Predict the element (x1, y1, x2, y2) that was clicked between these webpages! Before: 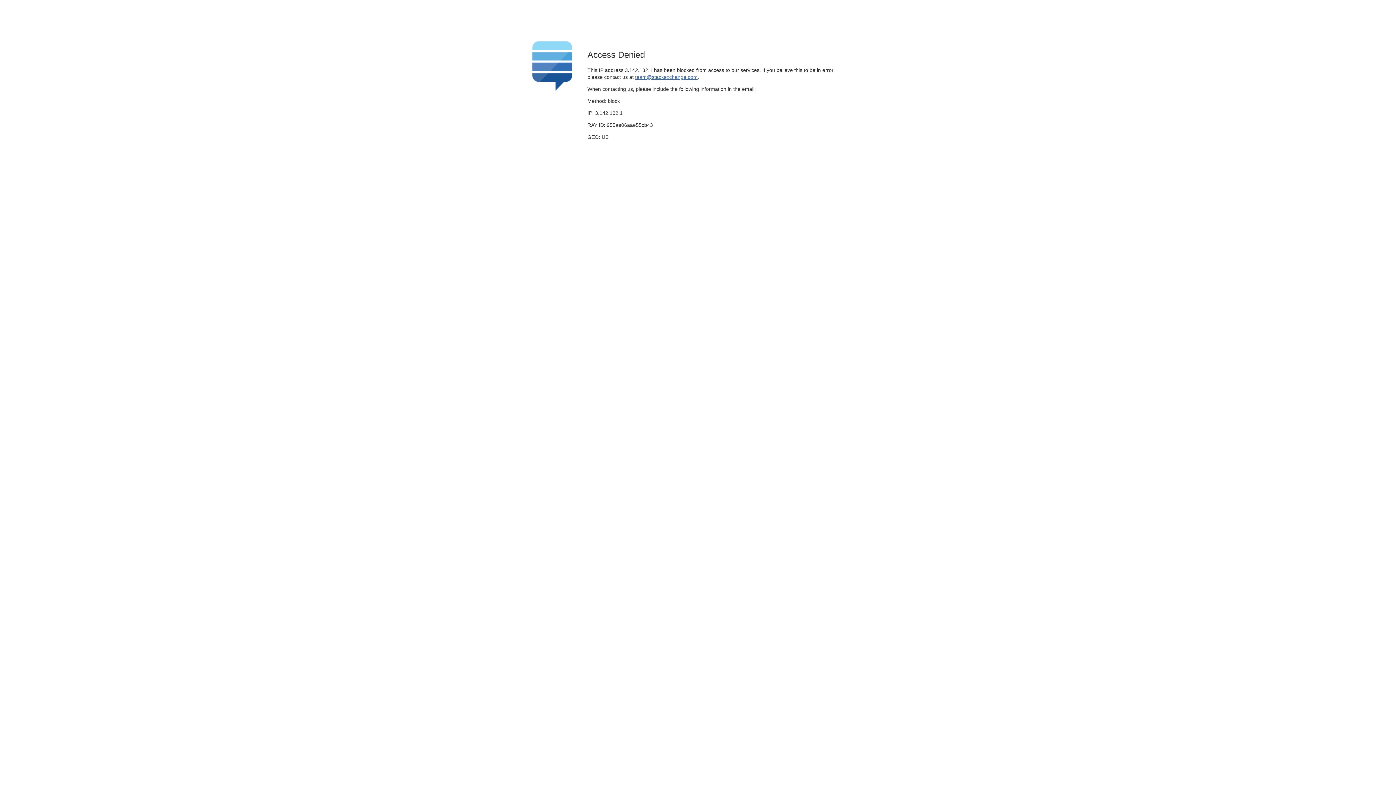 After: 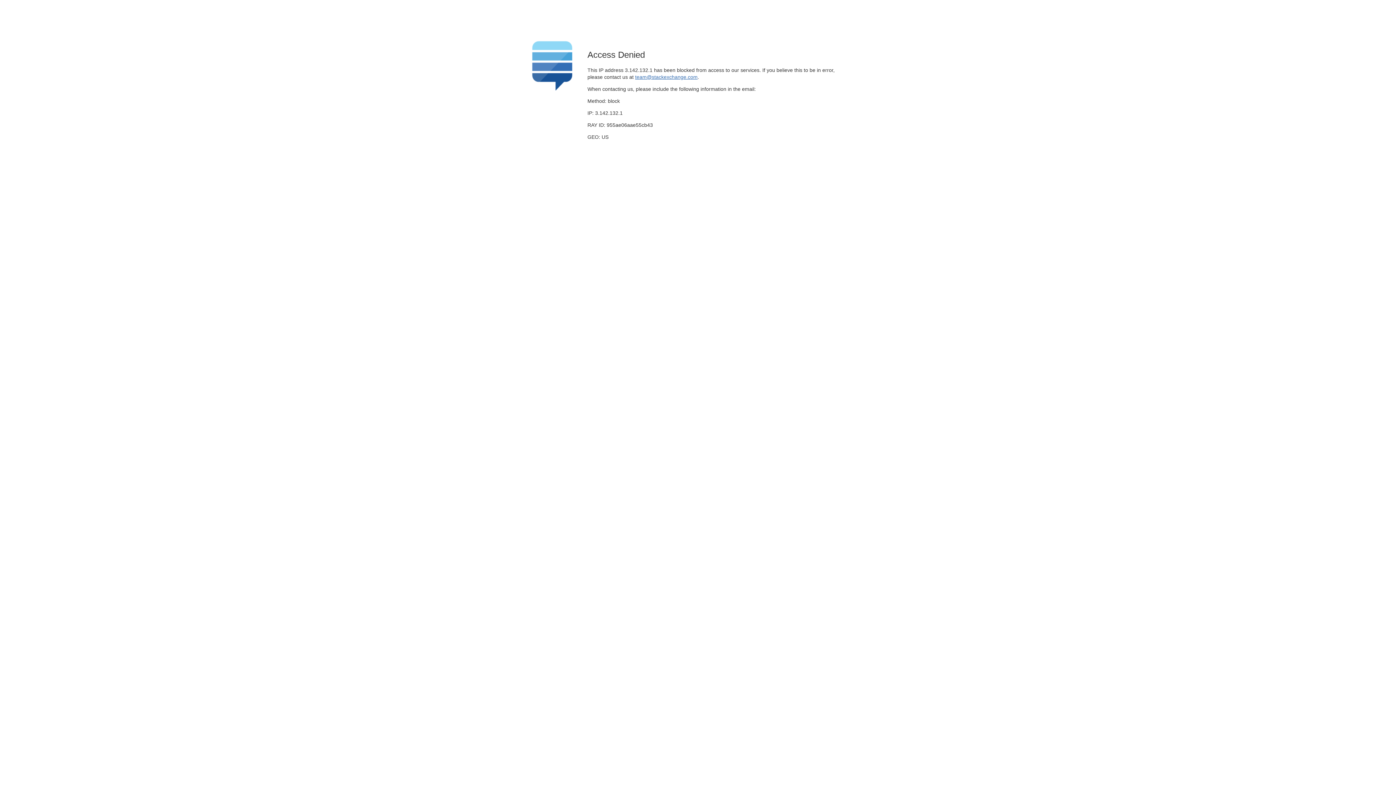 Action: bbox: (635, 74, 697, 79) label: team@stackexchange.com